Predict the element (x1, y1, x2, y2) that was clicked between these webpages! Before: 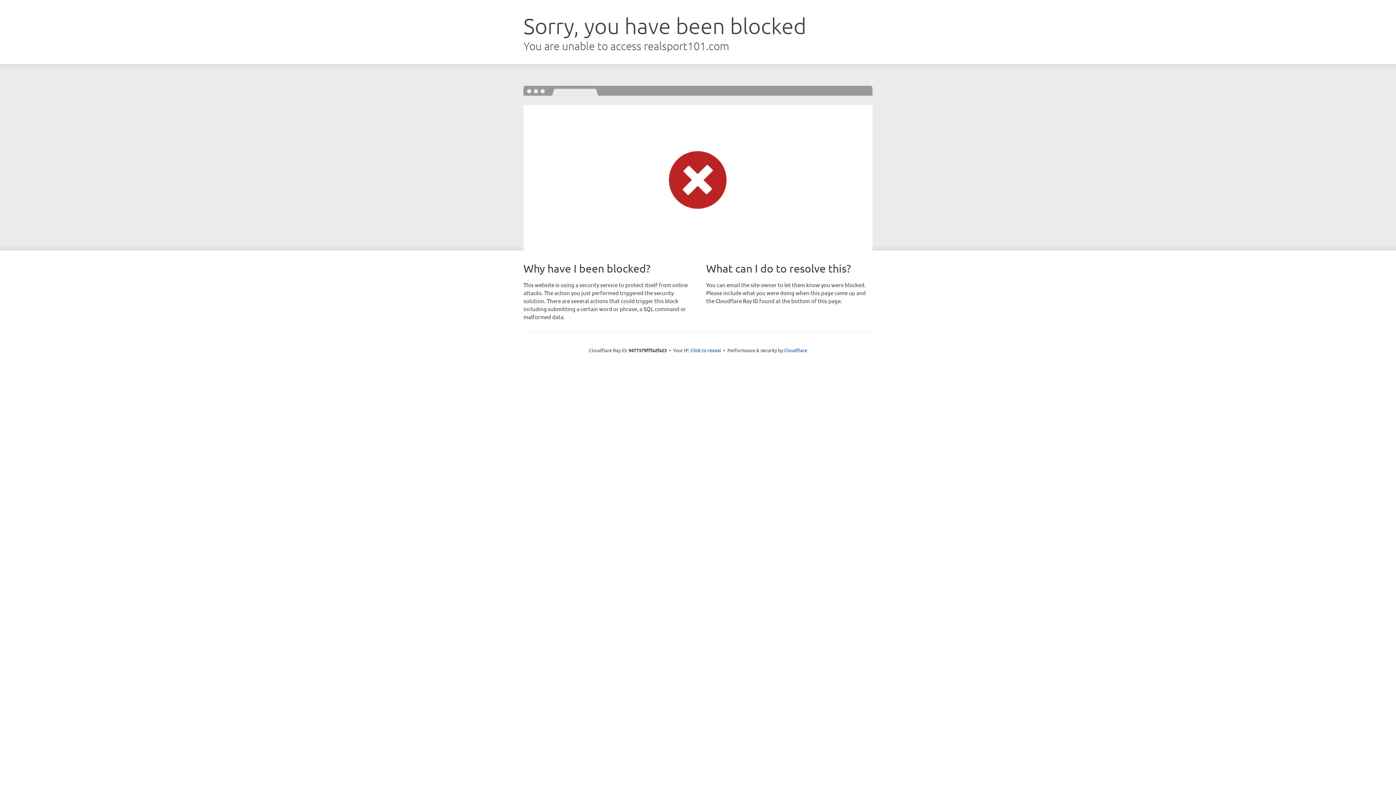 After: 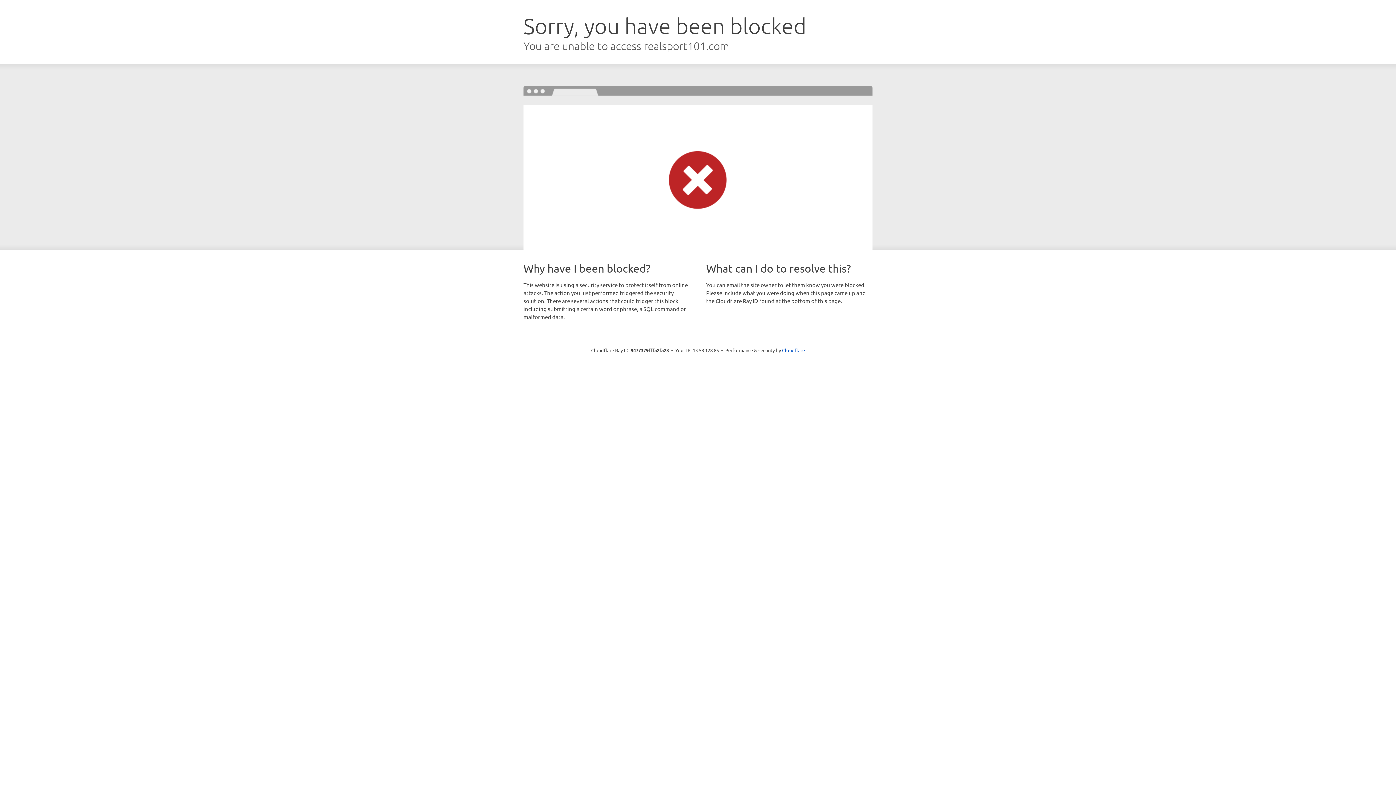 Action: bbox: (690, 346, 721, 353) label: Click to reveal